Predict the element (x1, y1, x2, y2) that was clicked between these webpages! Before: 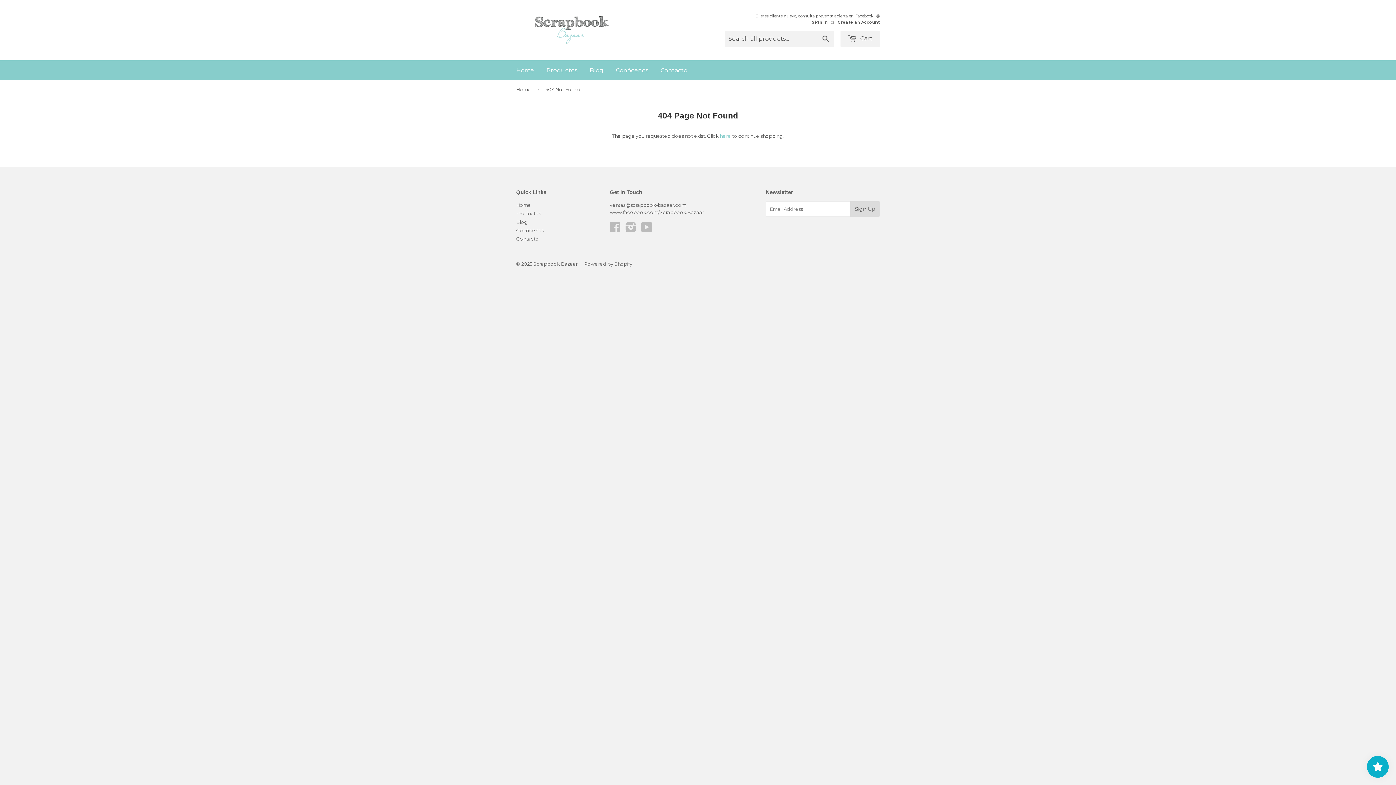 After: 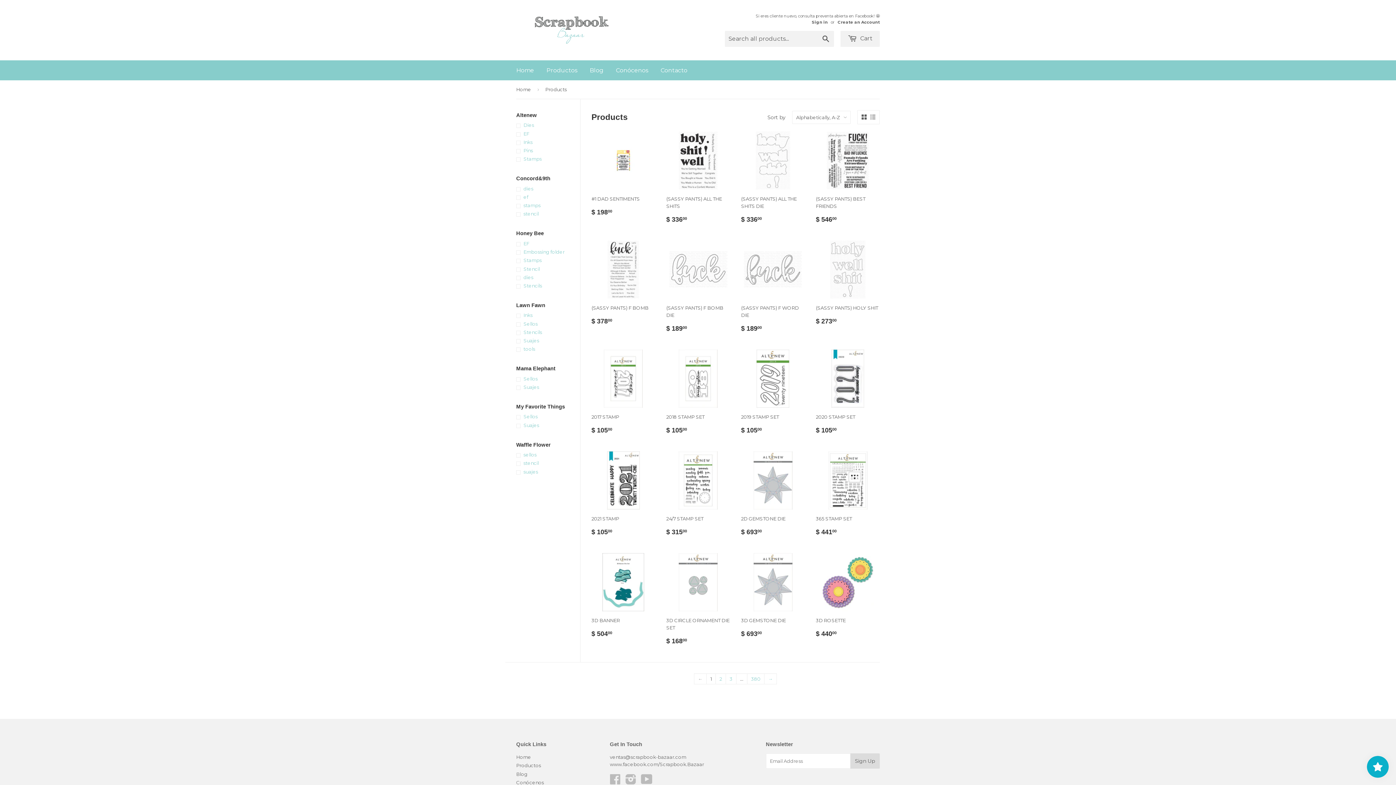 Action: label: Productos bbox: (516, 210, 541, 216)